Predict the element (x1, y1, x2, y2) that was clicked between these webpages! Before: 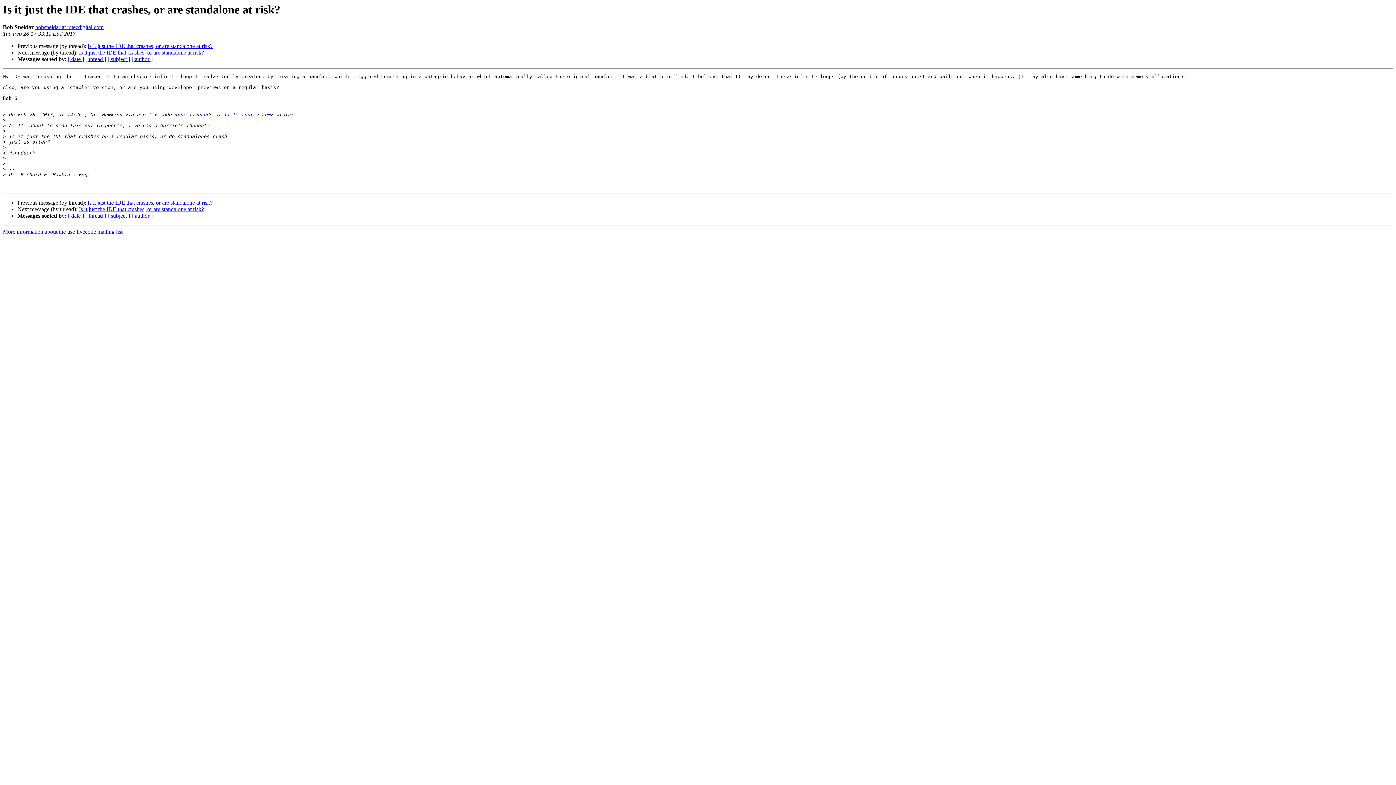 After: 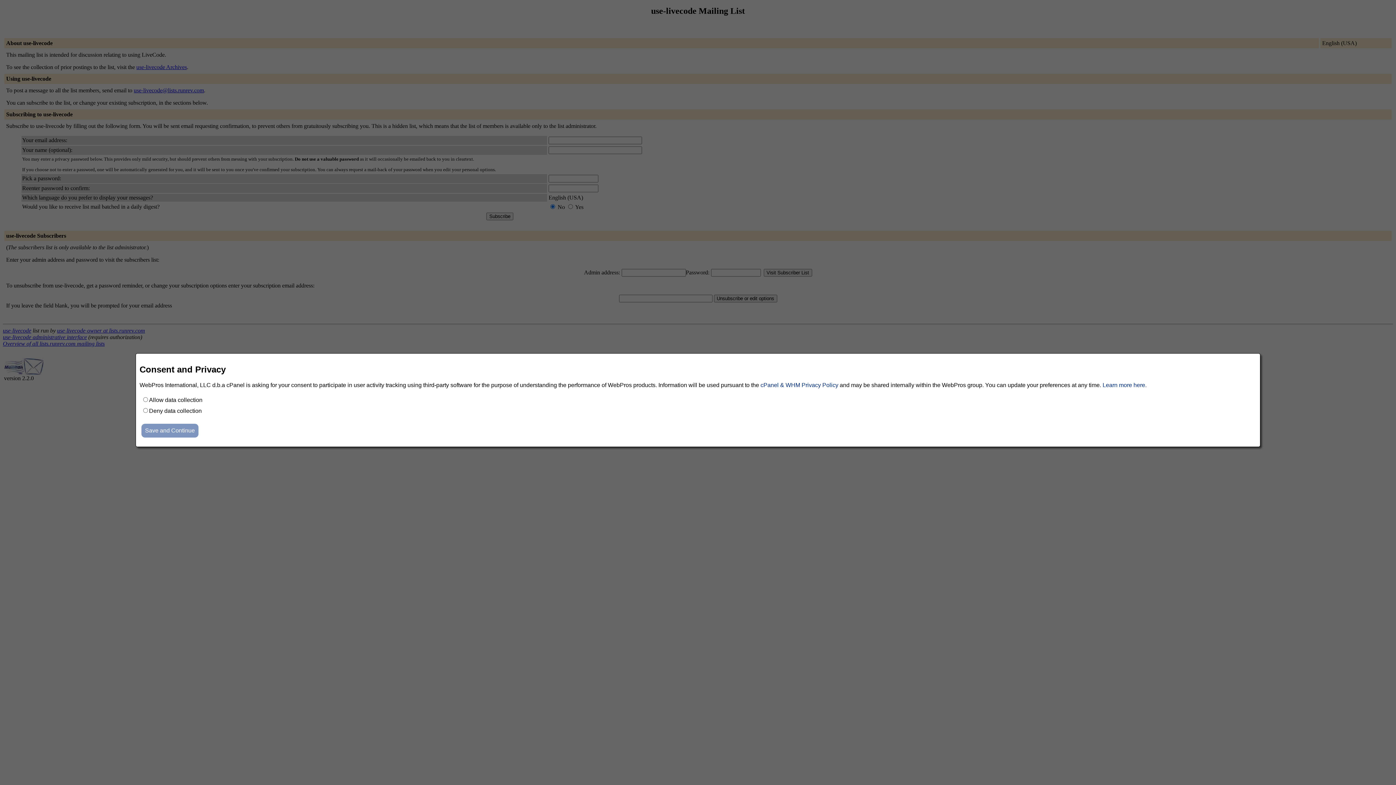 Action: bbox: (177, 112, 270, 117) label: use-livecode at lists.runrev.com